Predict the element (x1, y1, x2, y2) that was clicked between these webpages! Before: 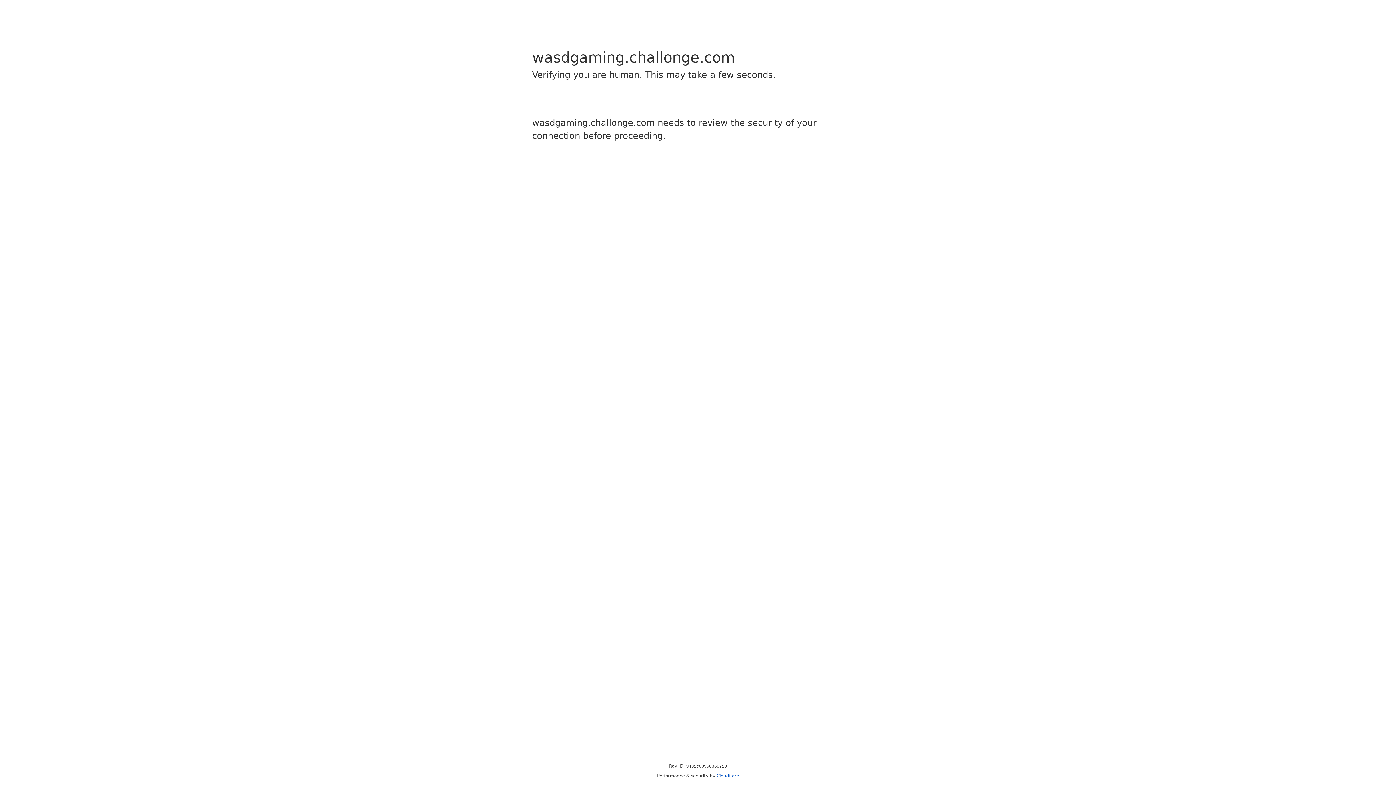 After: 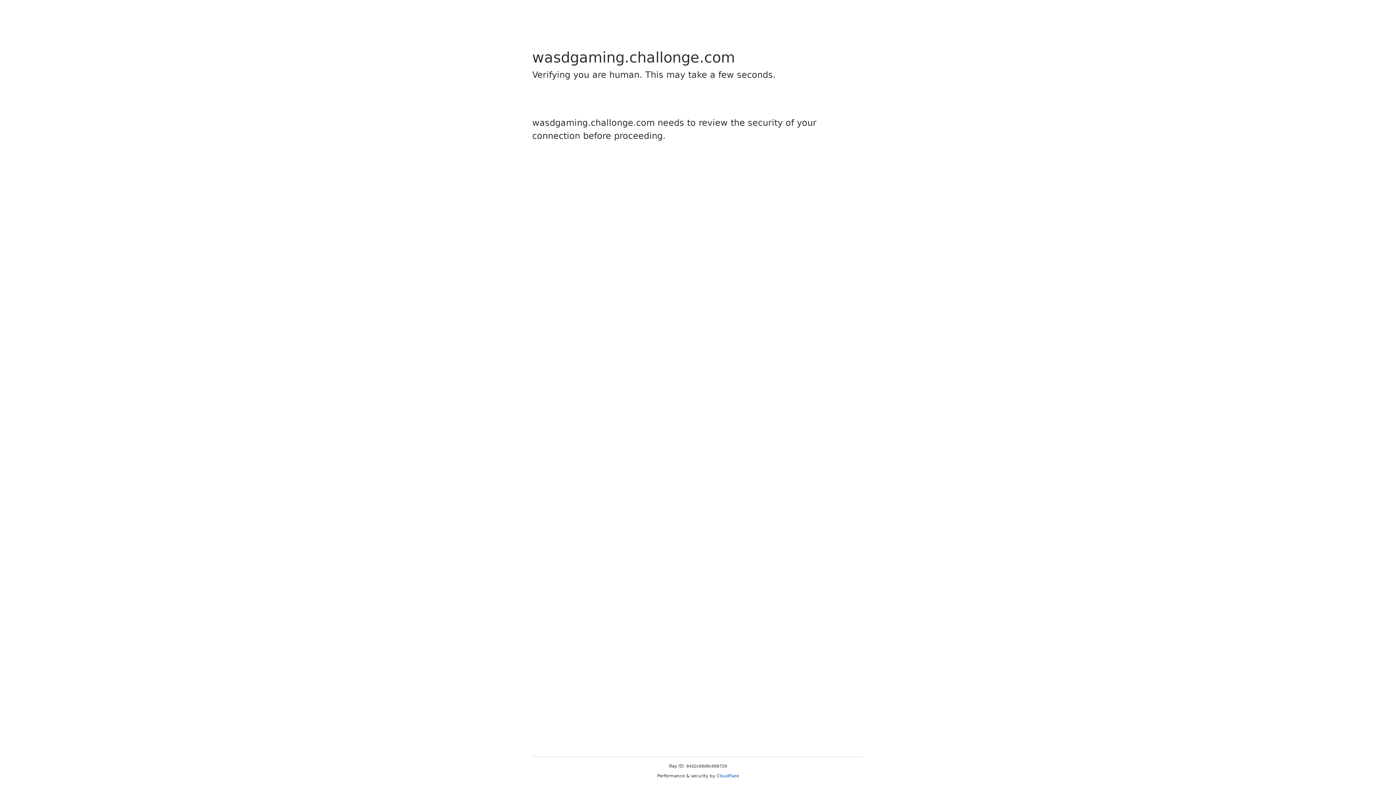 Action: bbox: (716, 773, 739, 778) label: Cloudflare